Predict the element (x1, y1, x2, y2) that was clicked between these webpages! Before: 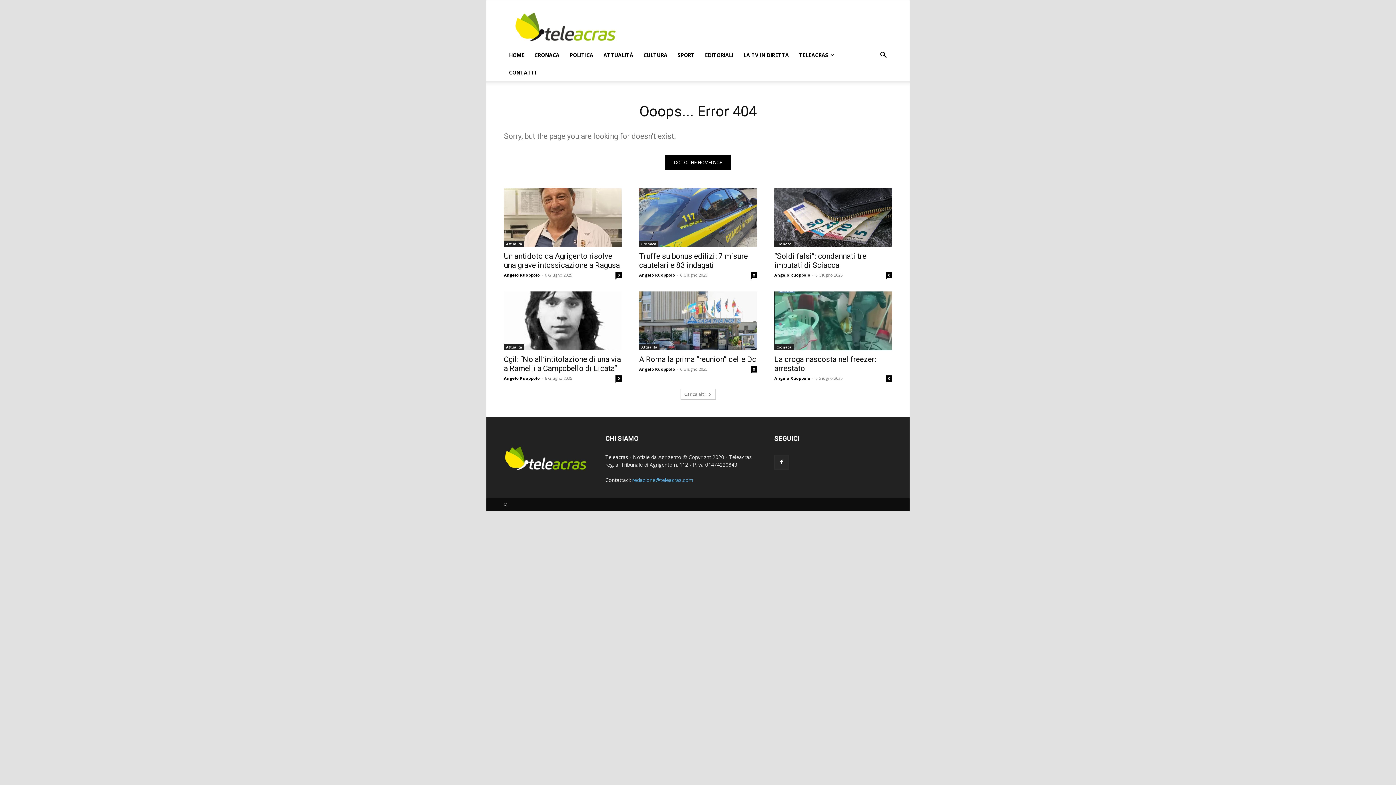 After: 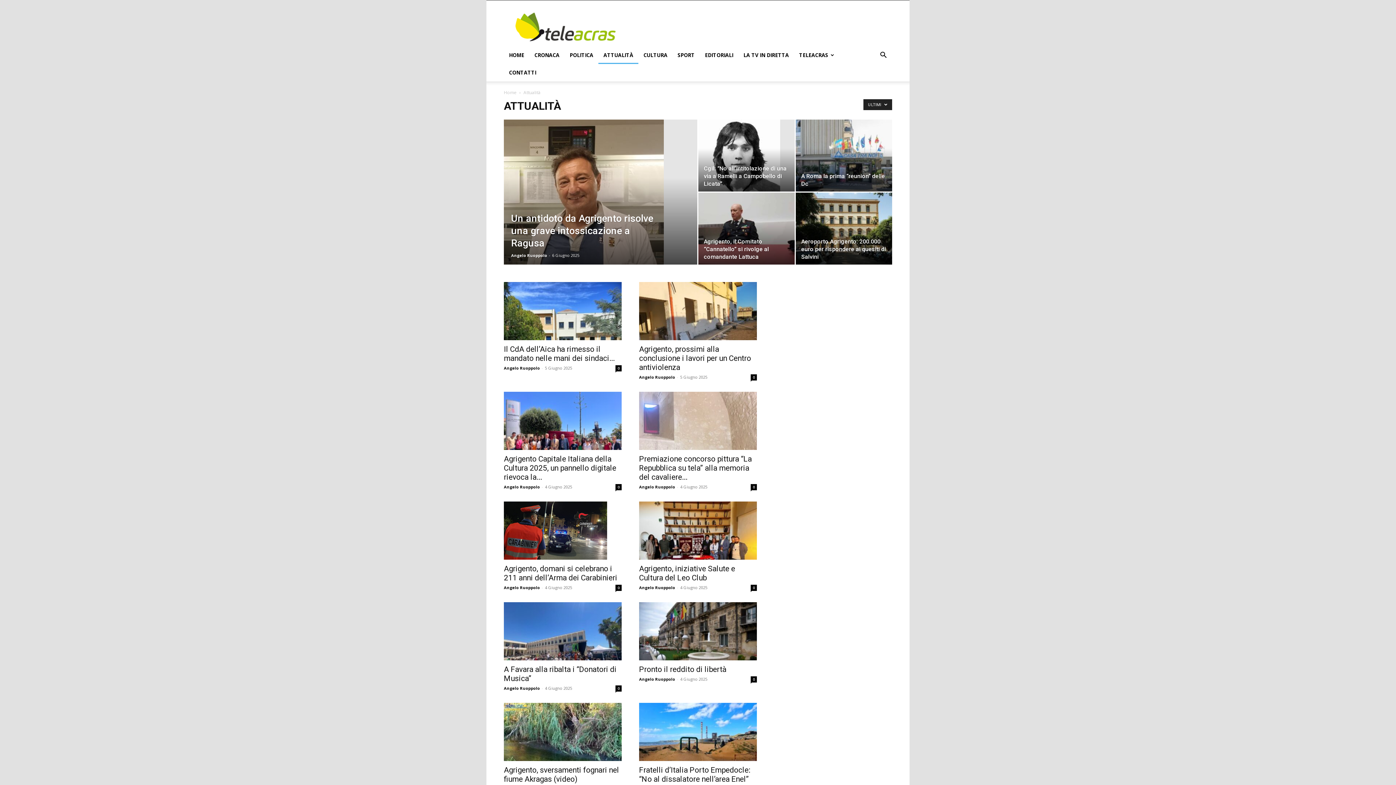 Action: bbox: (598, 46, 638, 64) label: ATTUALITÀ